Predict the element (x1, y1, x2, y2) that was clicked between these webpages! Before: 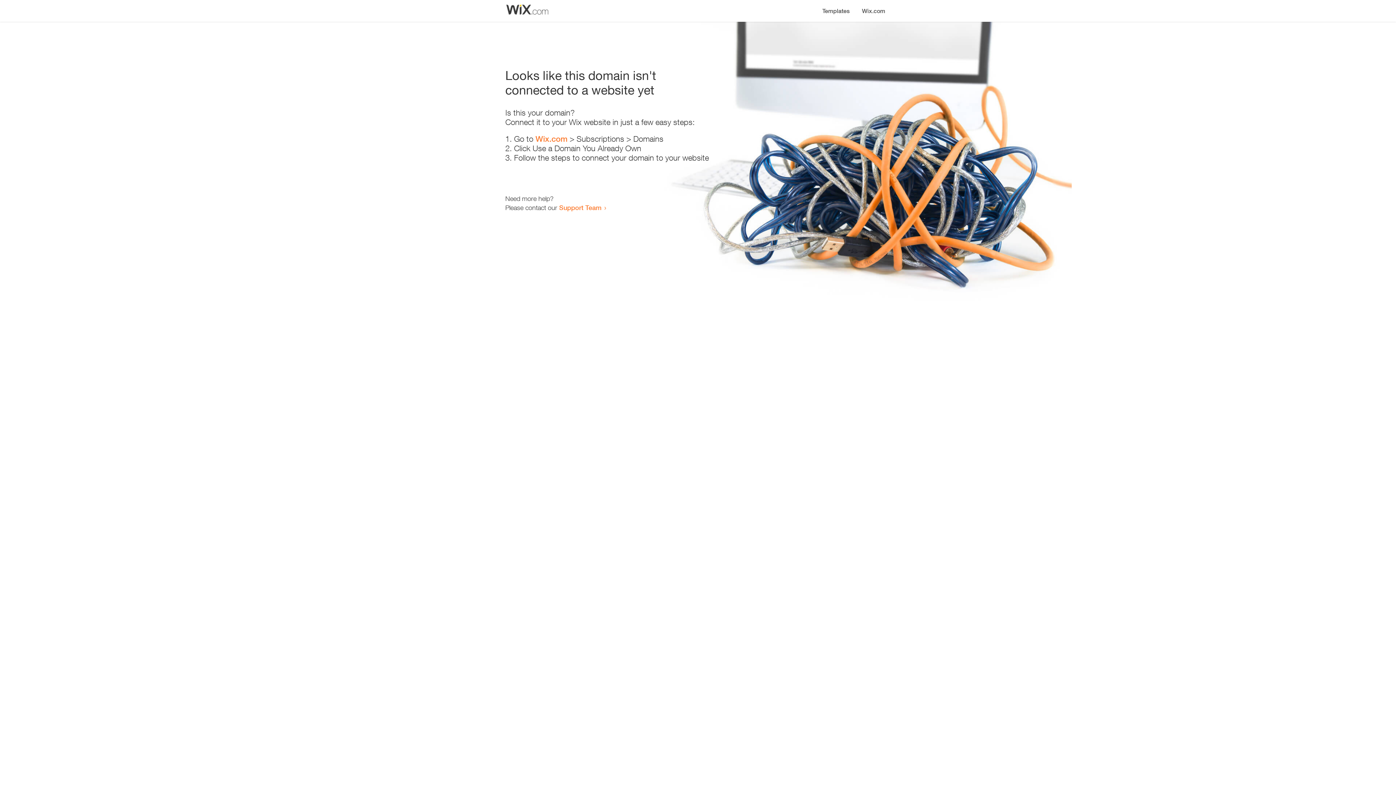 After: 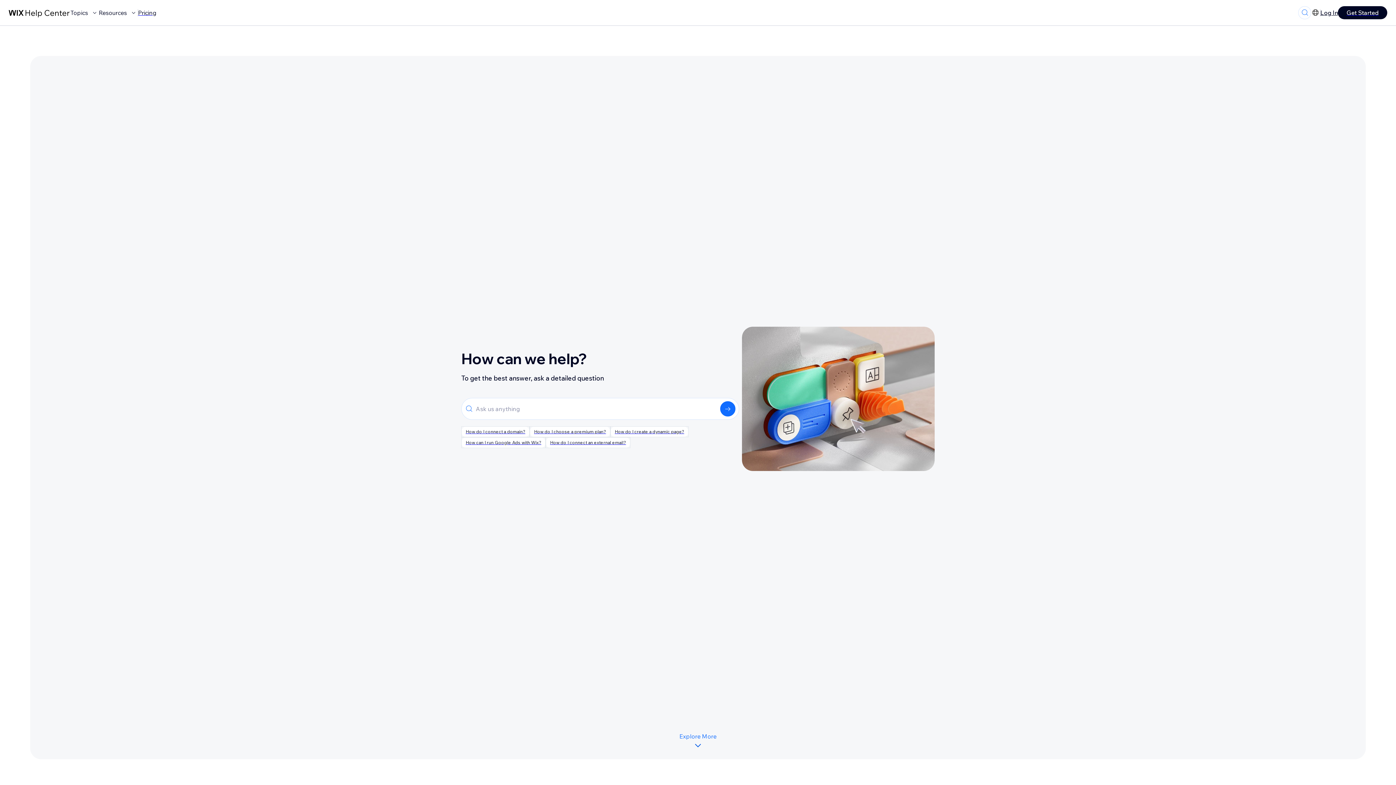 Action: bbox: (559, 203, 601, 211) label: Support Team